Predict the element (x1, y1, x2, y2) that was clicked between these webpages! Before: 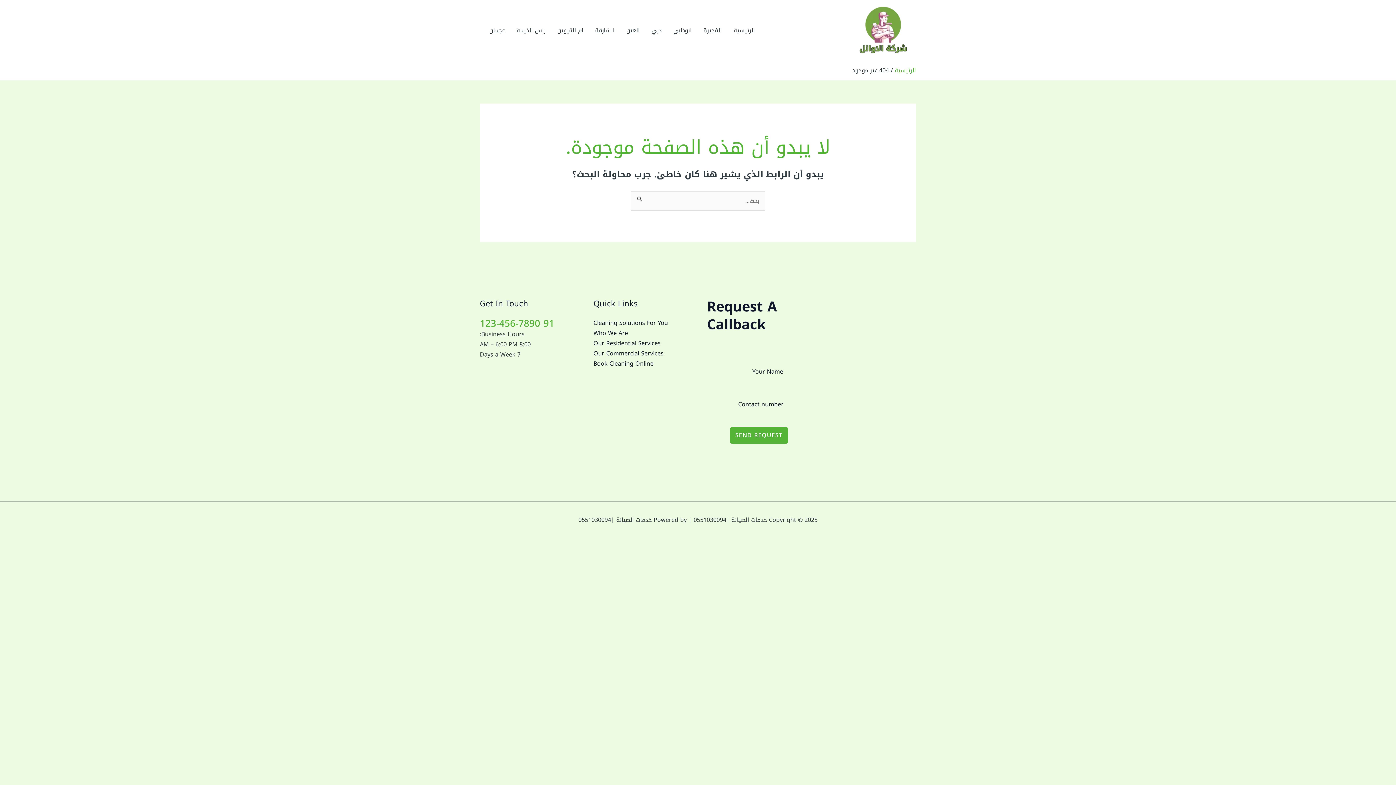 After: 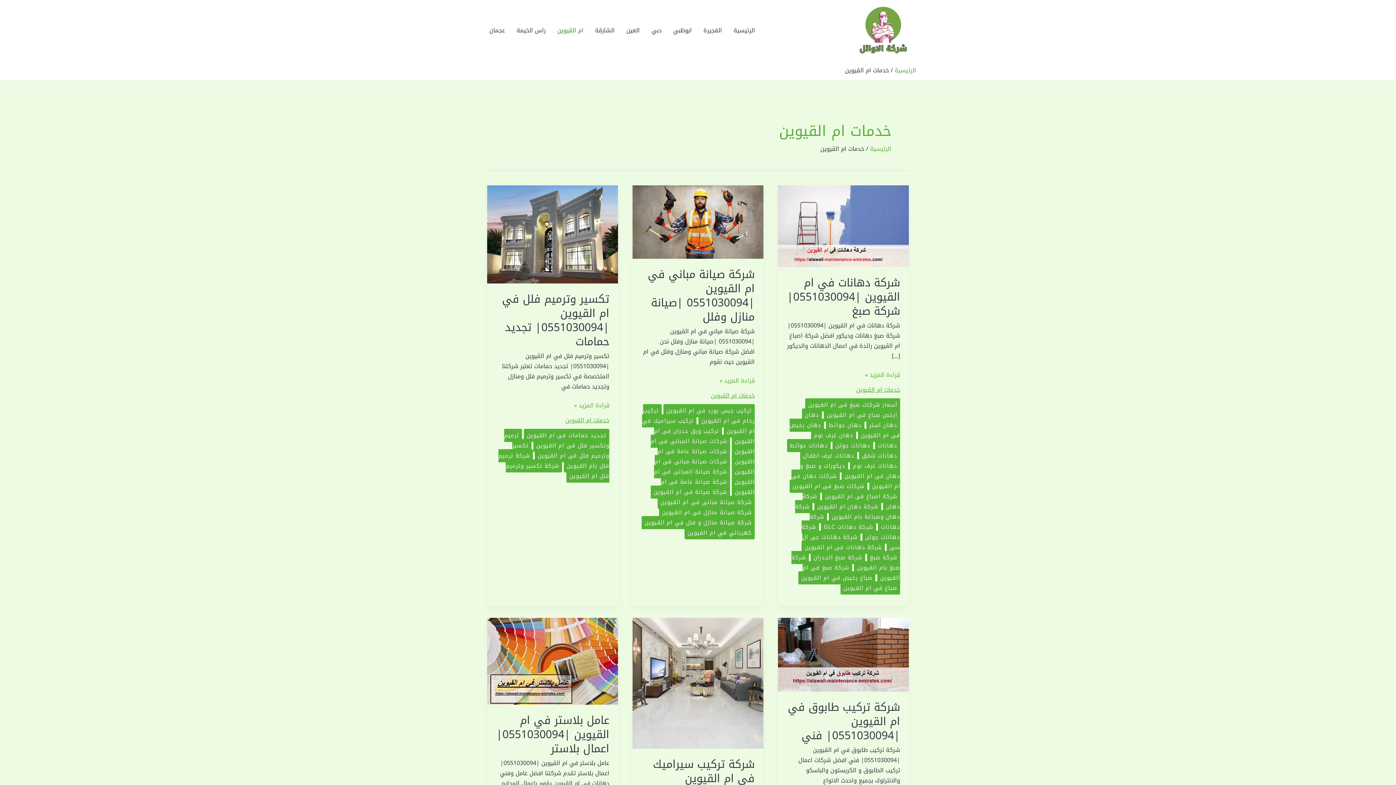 Action: bbox: (551, 17, 589, 43) label: ام القيوين